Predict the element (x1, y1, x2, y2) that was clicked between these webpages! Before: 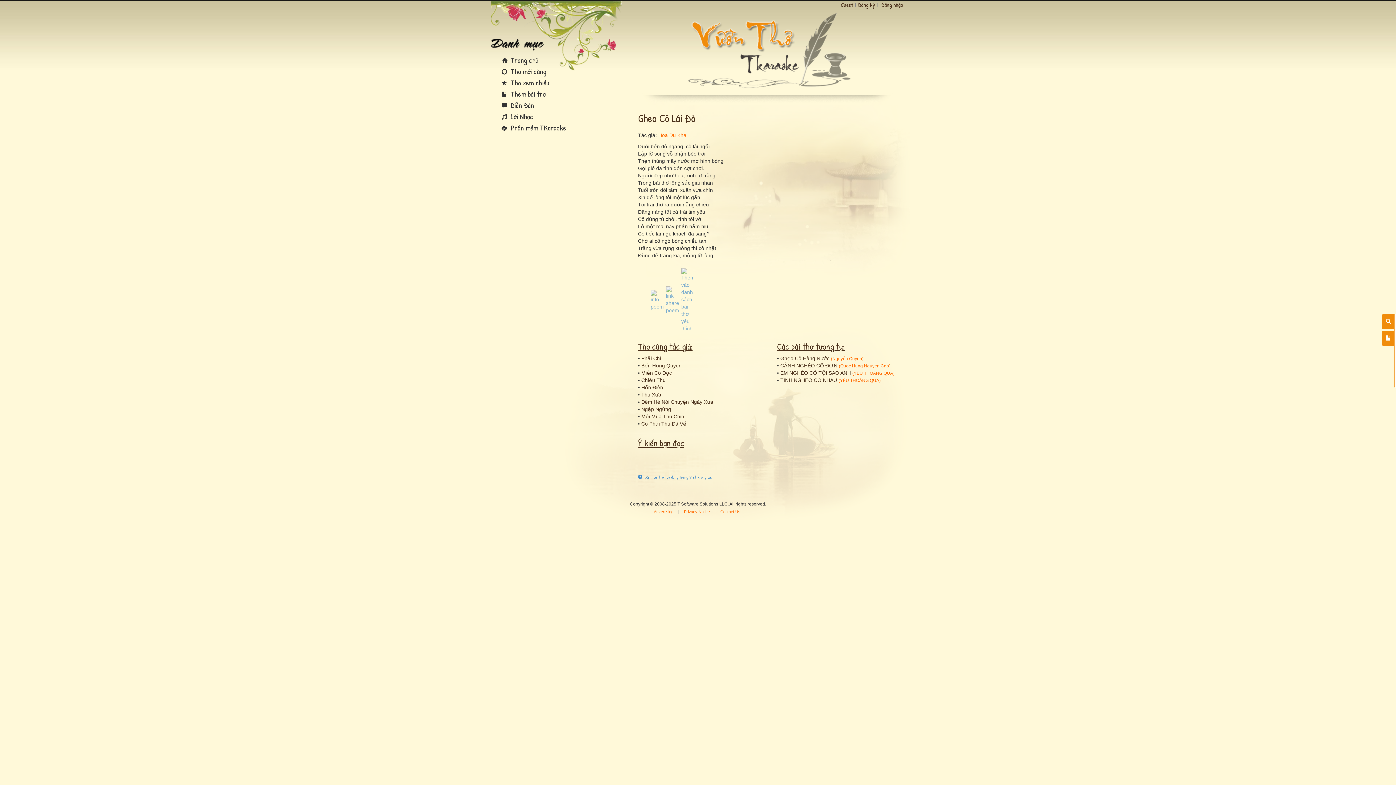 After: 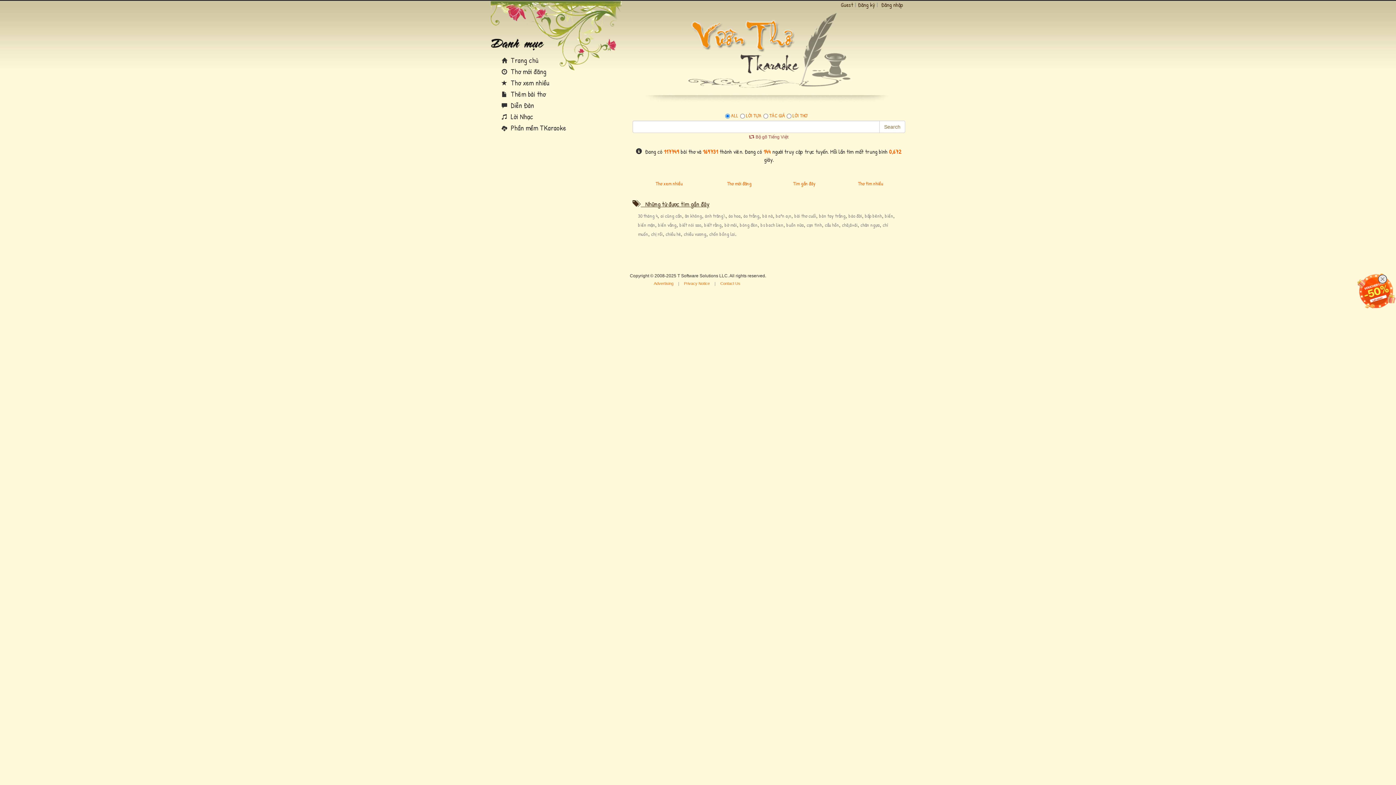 Action: label:  Trang chủ bbox: (501, 55, 538, 65)